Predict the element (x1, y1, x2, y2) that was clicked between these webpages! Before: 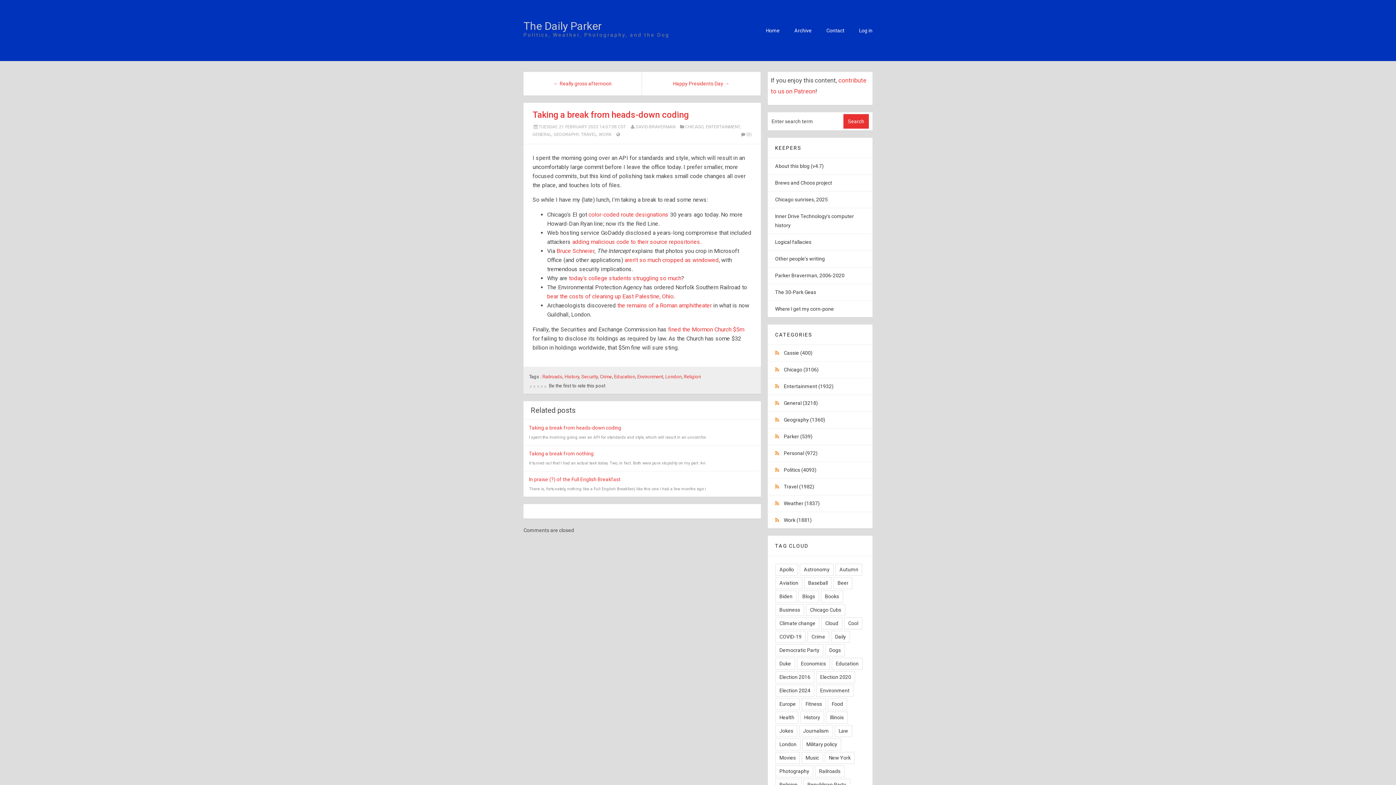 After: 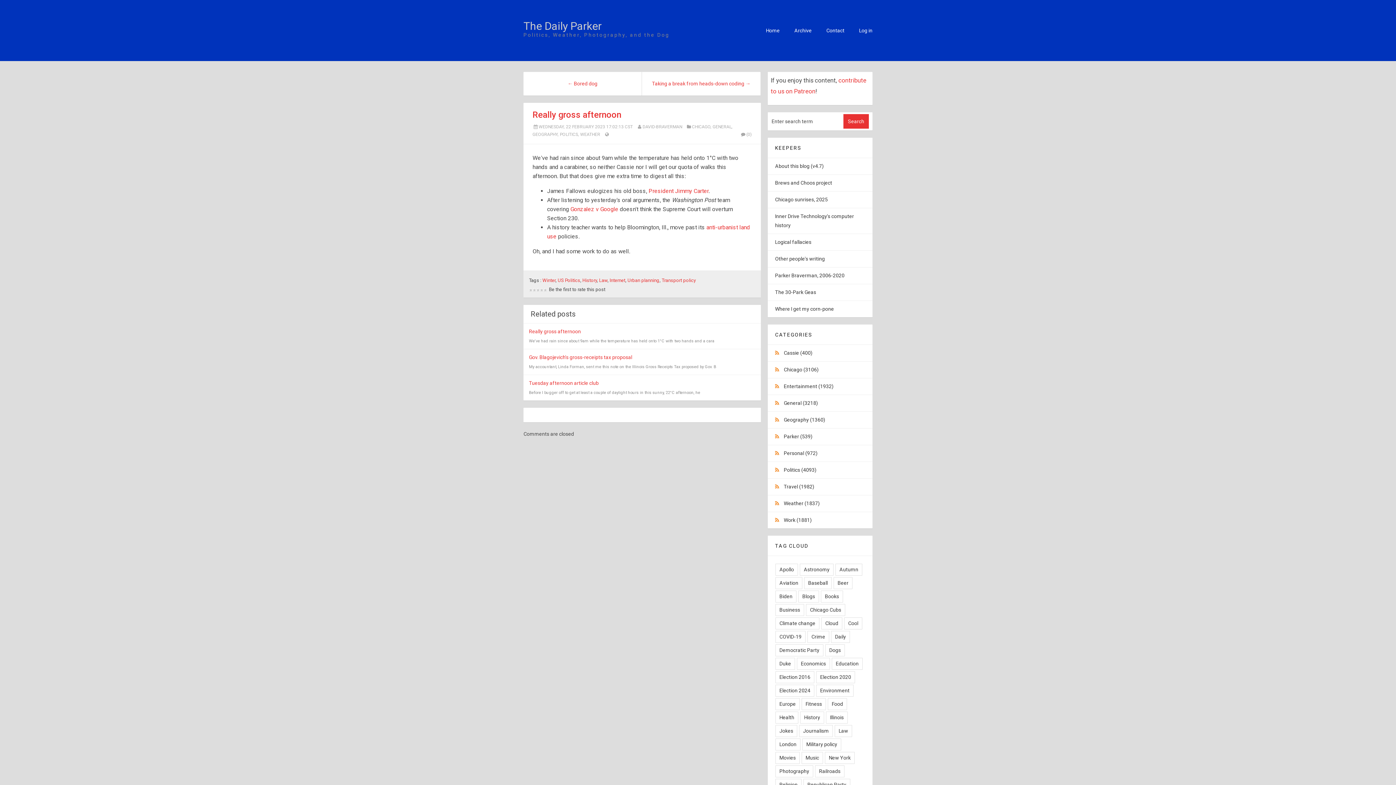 Action: label: ← Really gross afternoon bbox: (523, 72, 641, 95)